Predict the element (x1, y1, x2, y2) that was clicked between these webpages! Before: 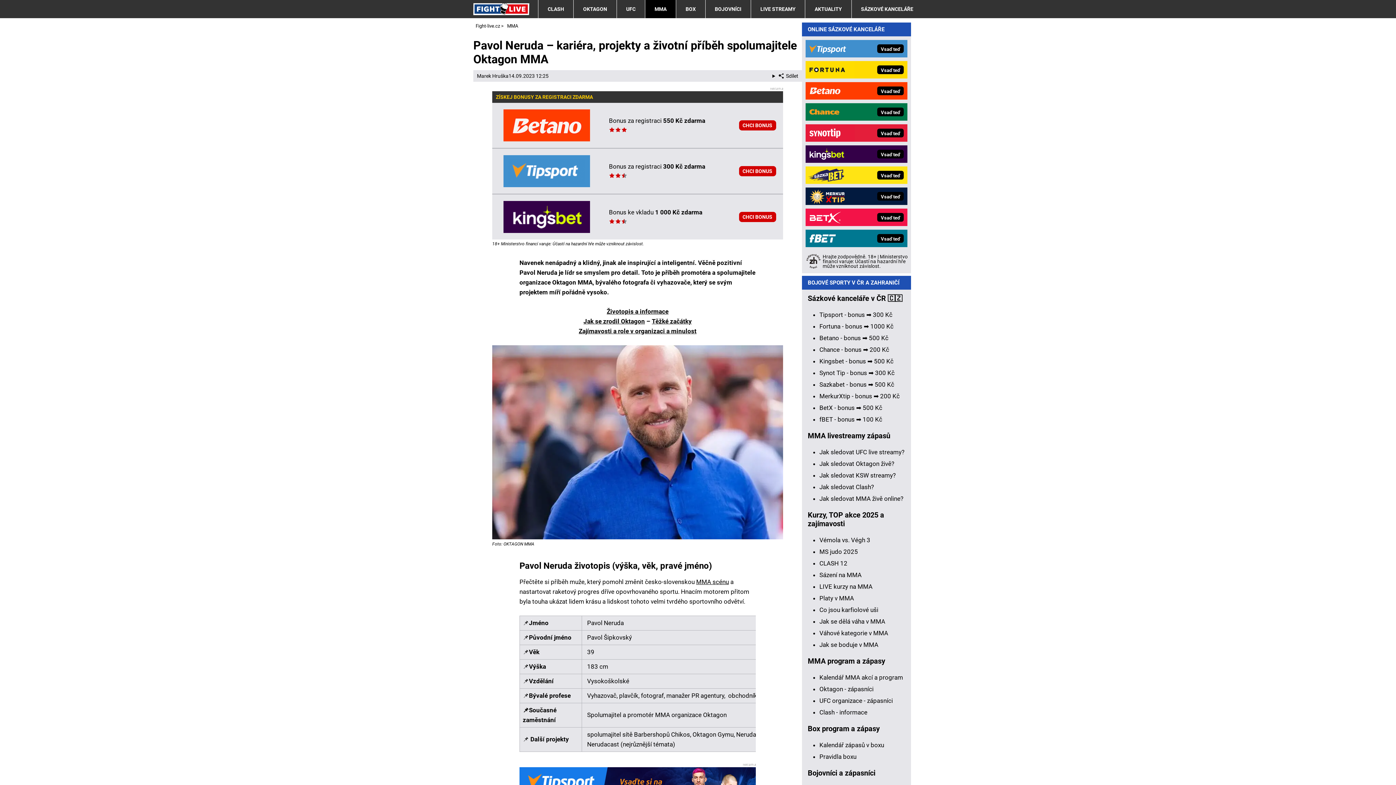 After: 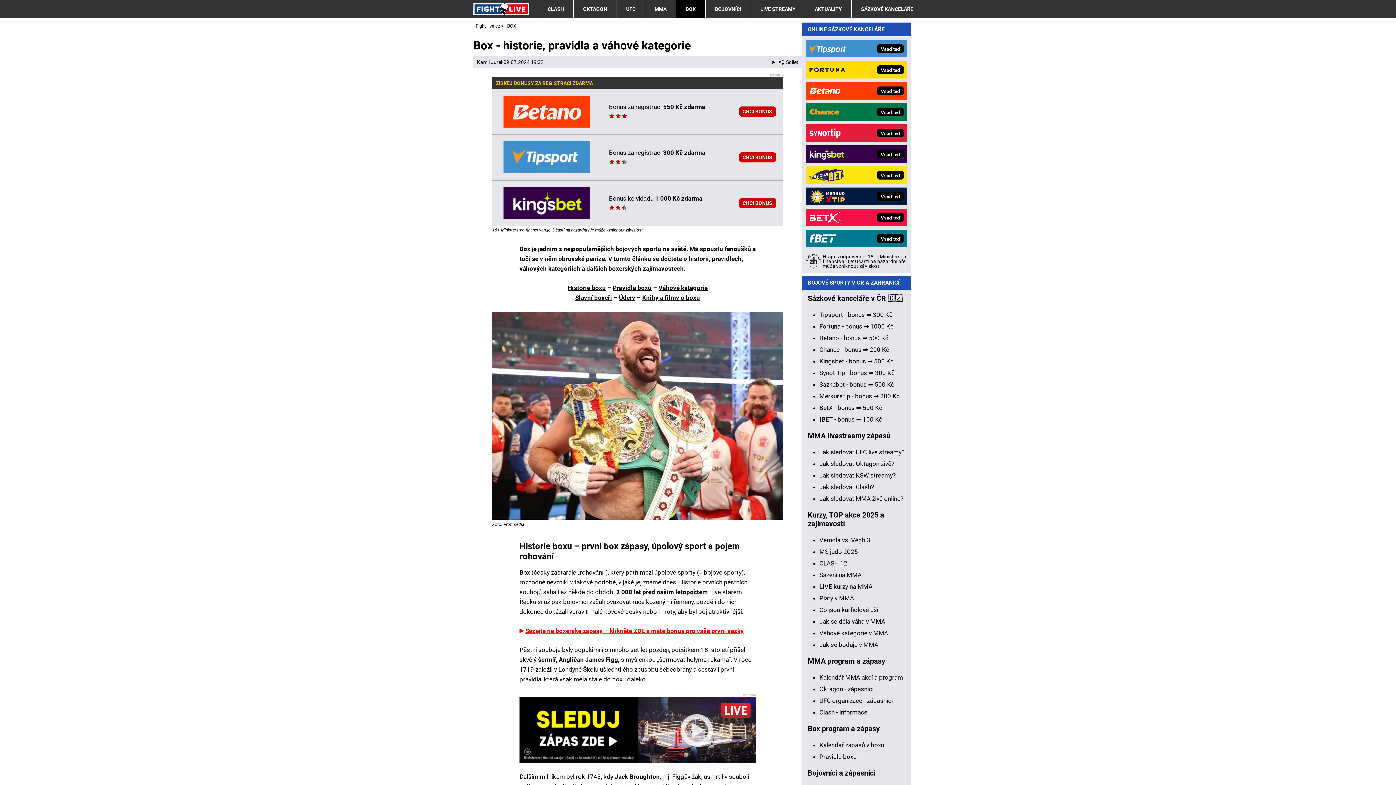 Action: label: Pravidla boxu bbox: (819, 753, 856, 760)